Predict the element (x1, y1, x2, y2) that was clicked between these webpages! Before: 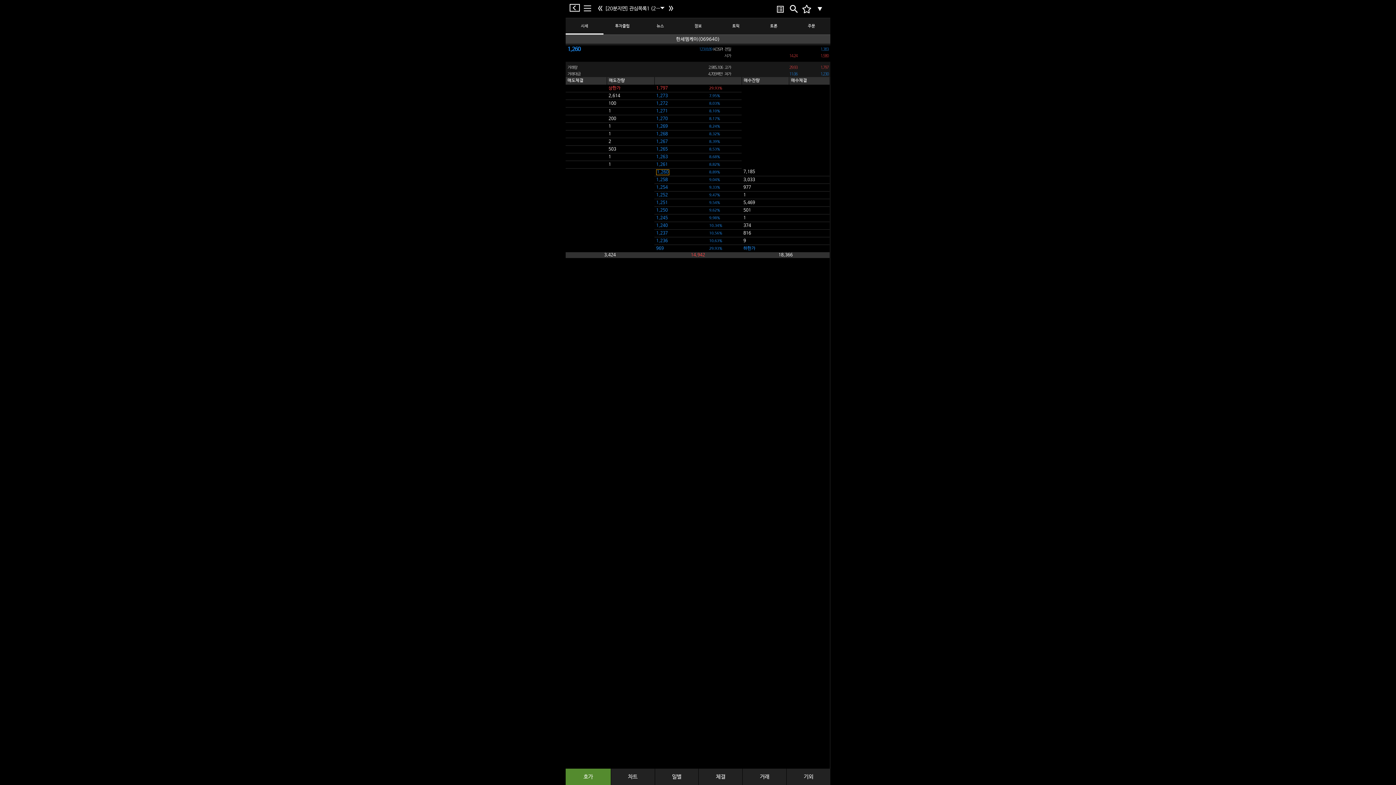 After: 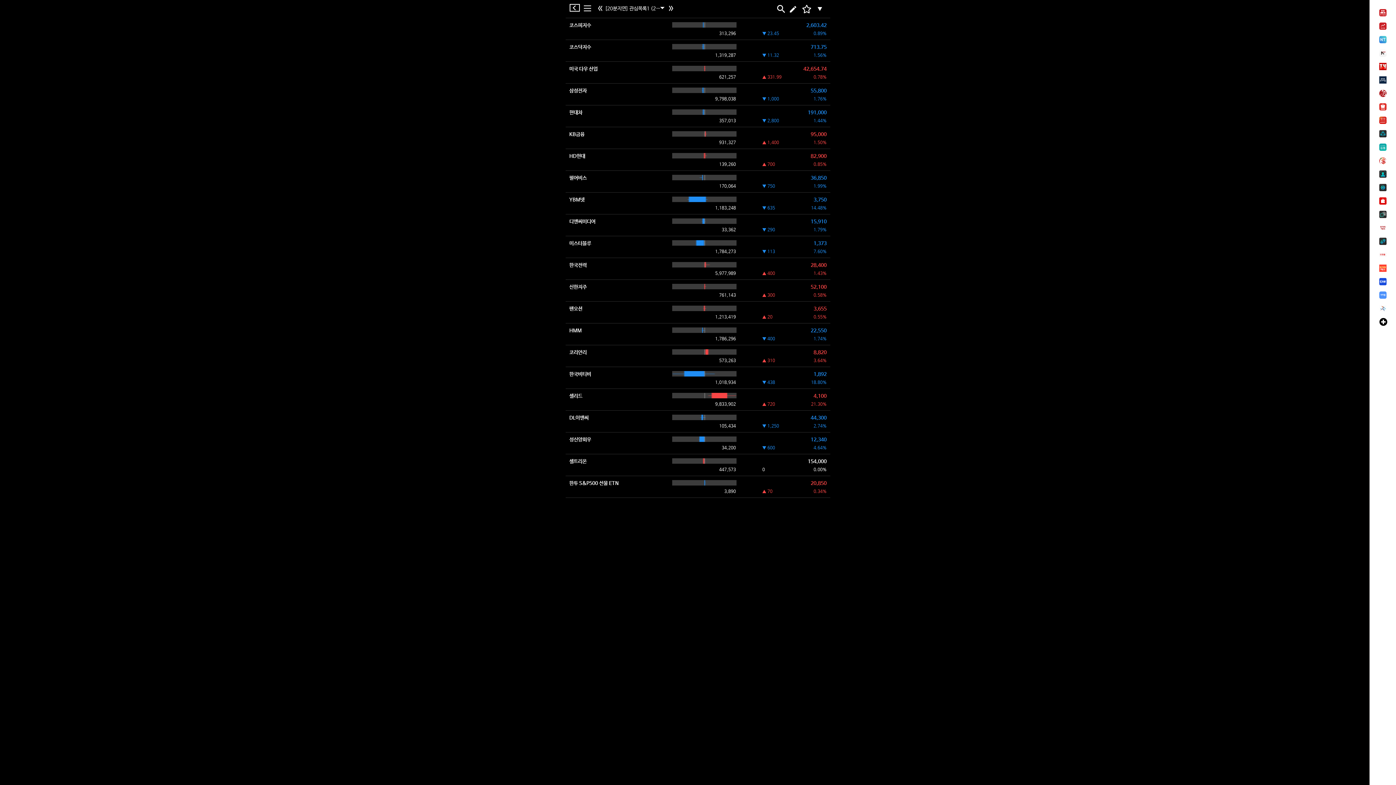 Action: bbox: (667, 0, 676, 18)